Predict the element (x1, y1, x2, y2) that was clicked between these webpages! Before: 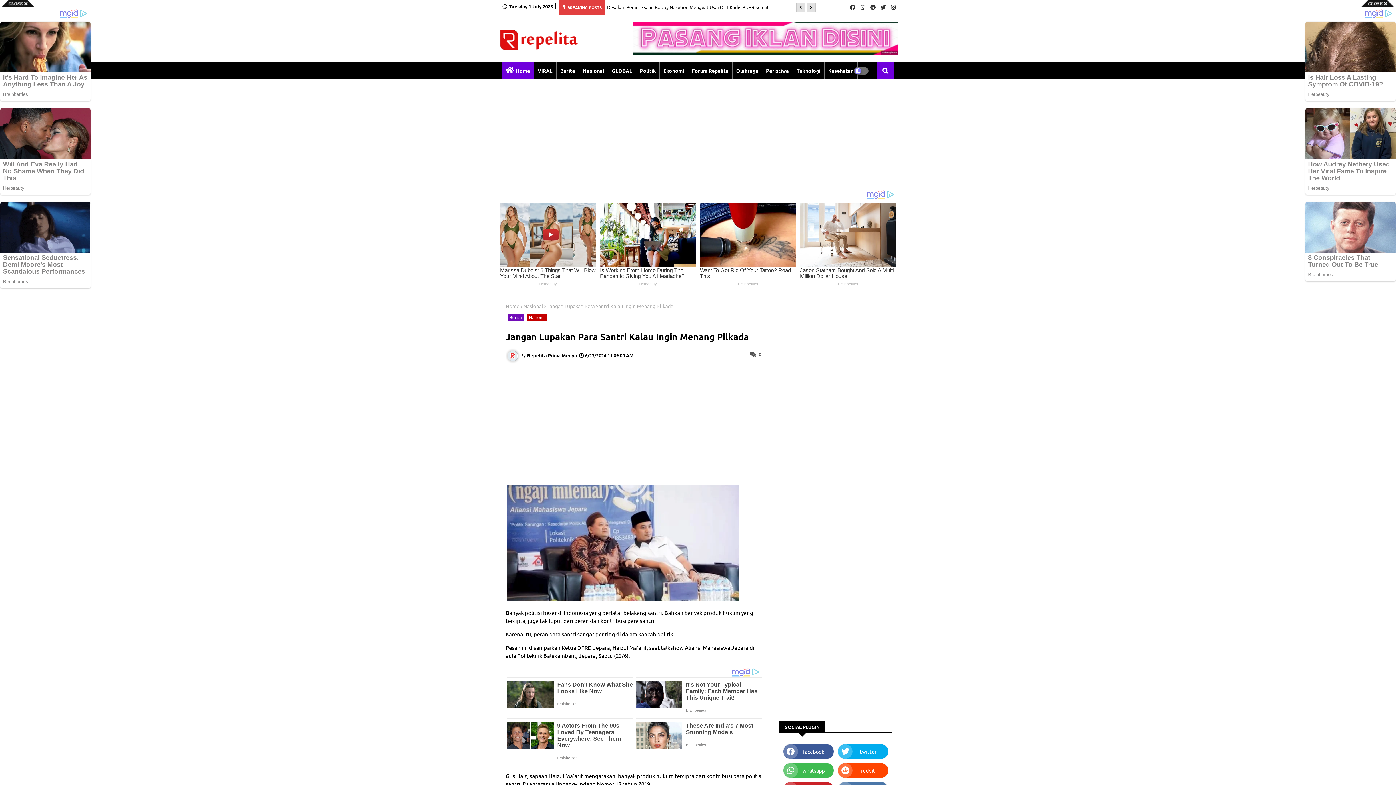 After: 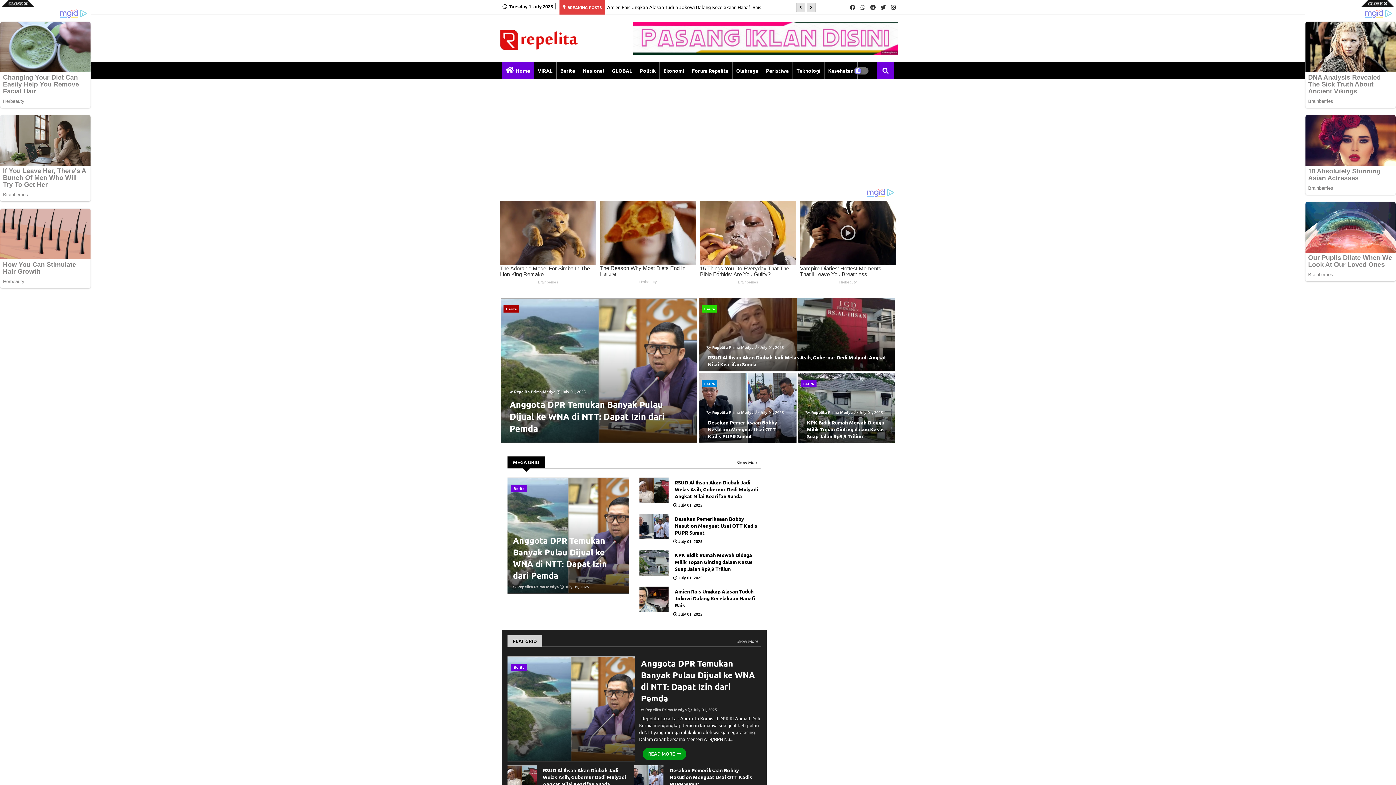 Action: label: Home bbox: (505, 320, 519, 327)